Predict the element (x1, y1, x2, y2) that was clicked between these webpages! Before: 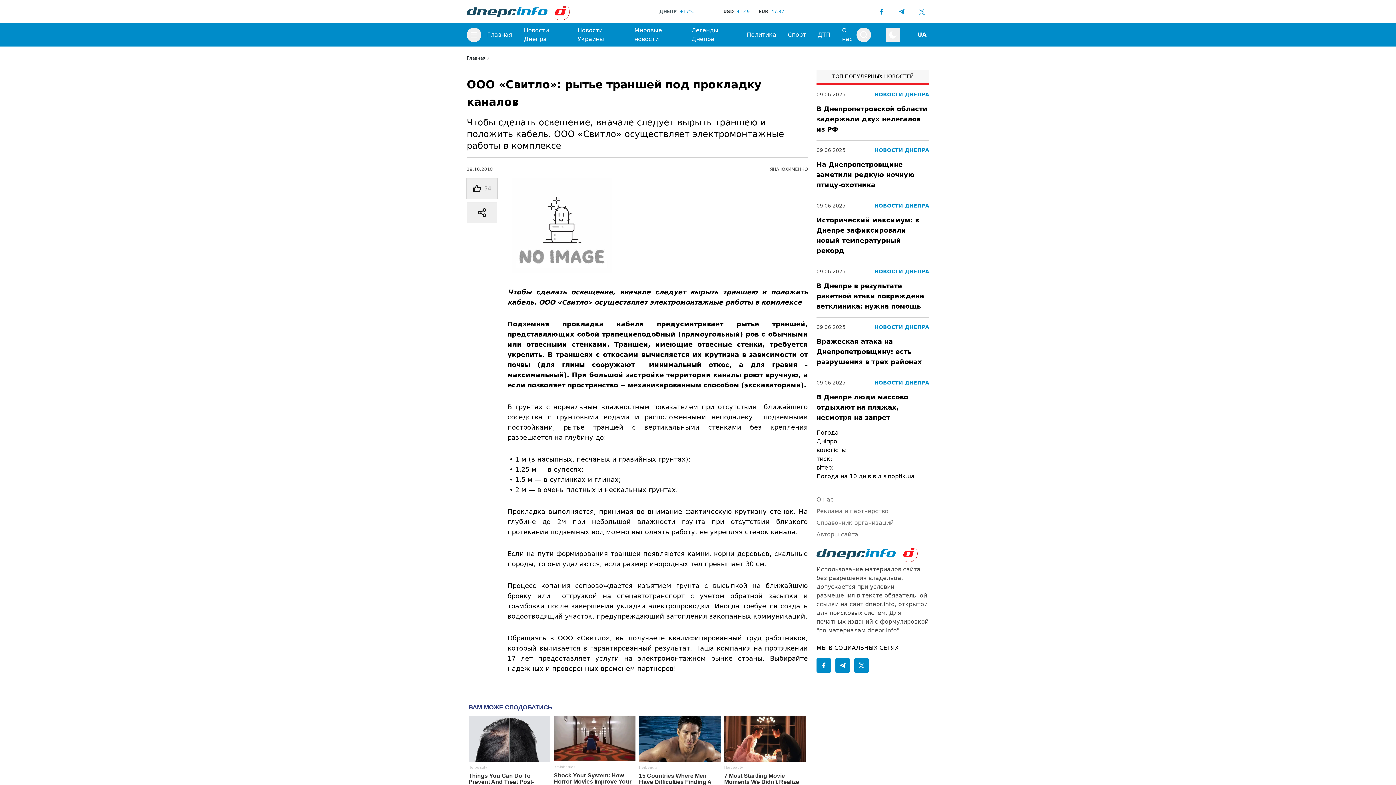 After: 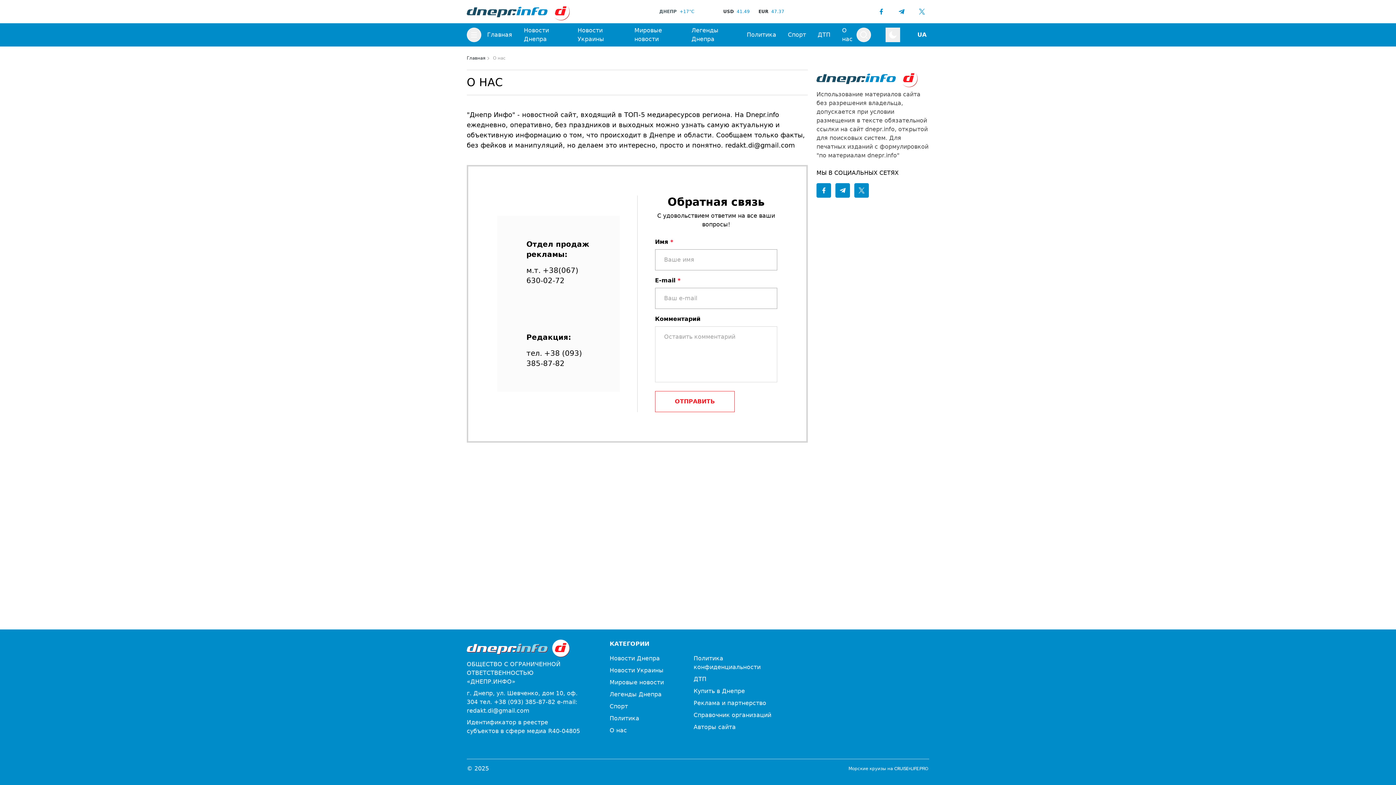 Action: label: О нас bbox: (842, 26, 856, 43)